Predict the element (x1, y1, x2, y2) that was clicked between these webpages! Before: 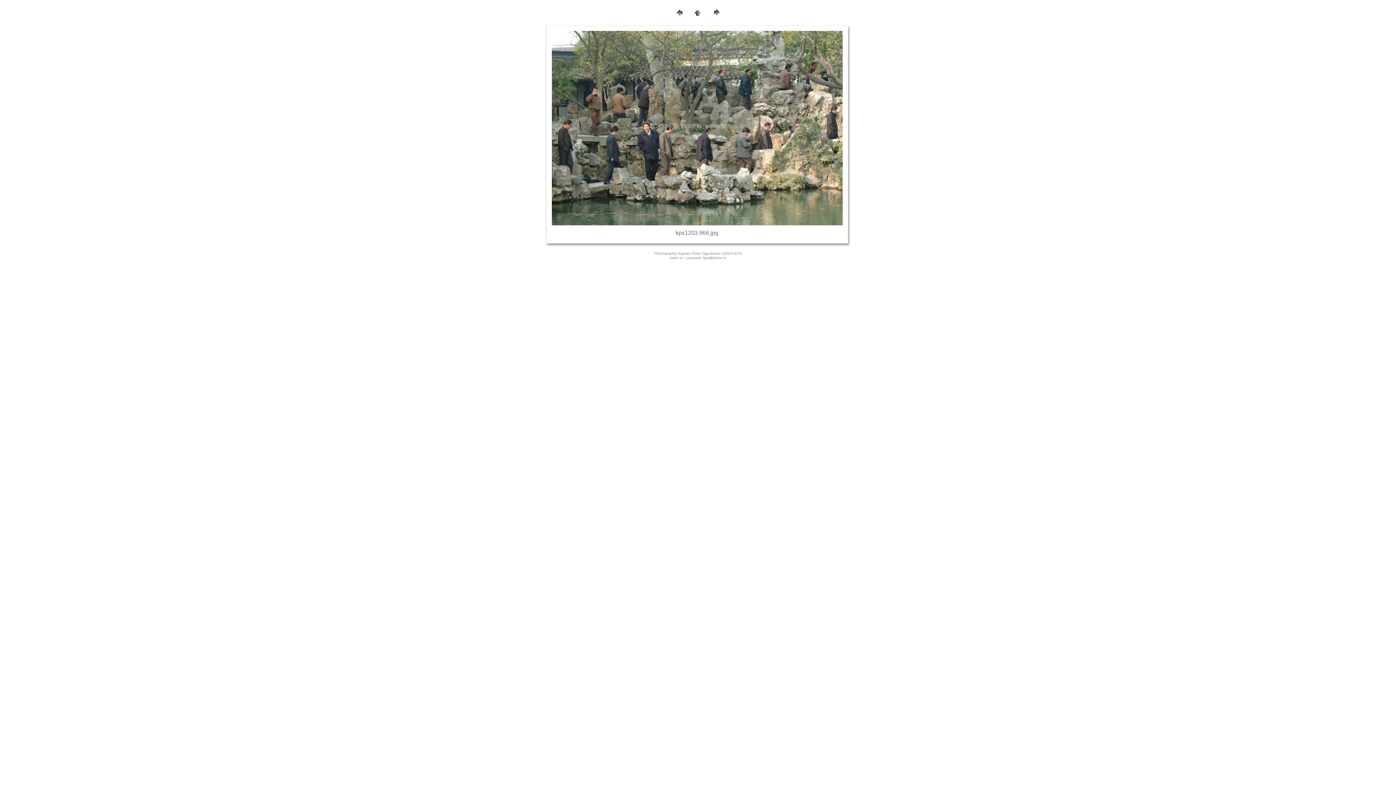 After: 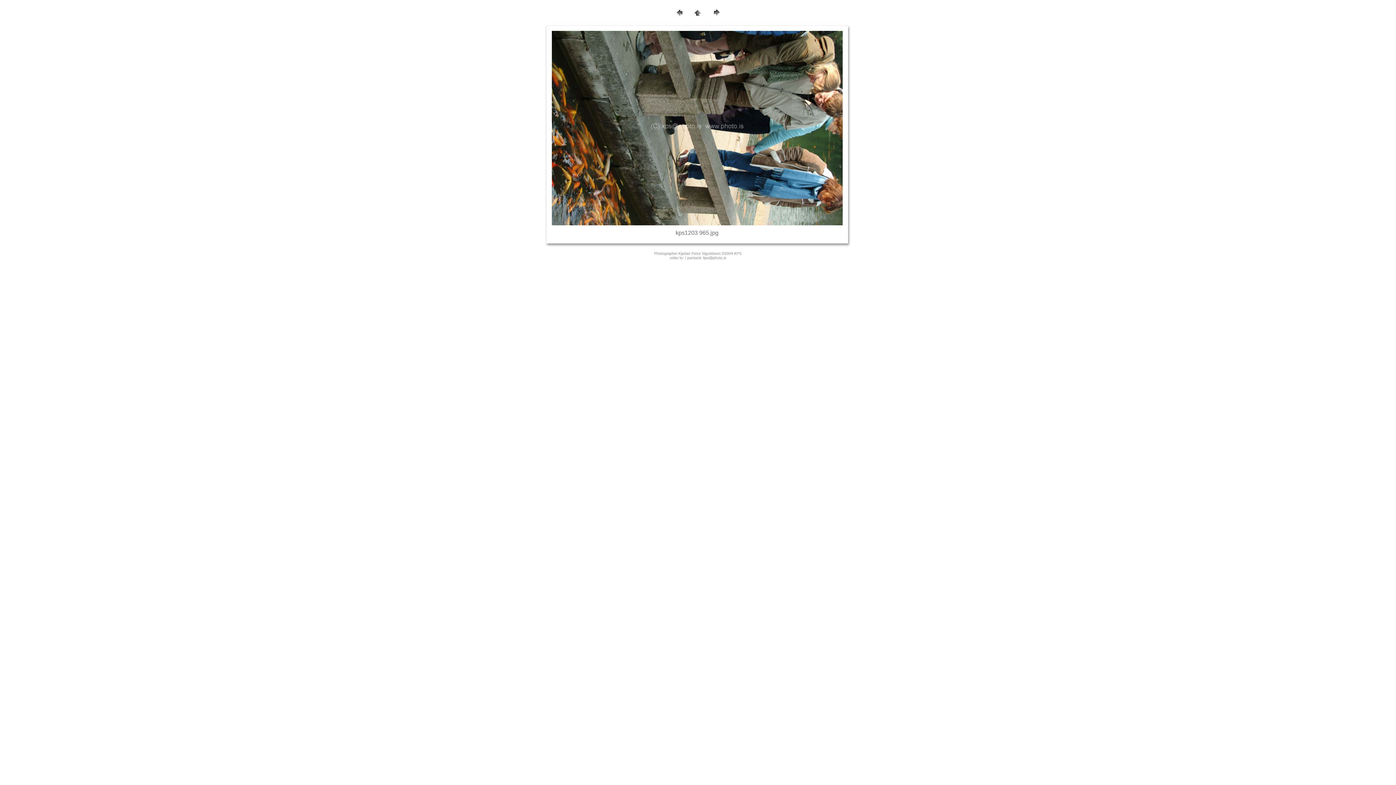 Action: bbox: (674, 14, 684, 18)